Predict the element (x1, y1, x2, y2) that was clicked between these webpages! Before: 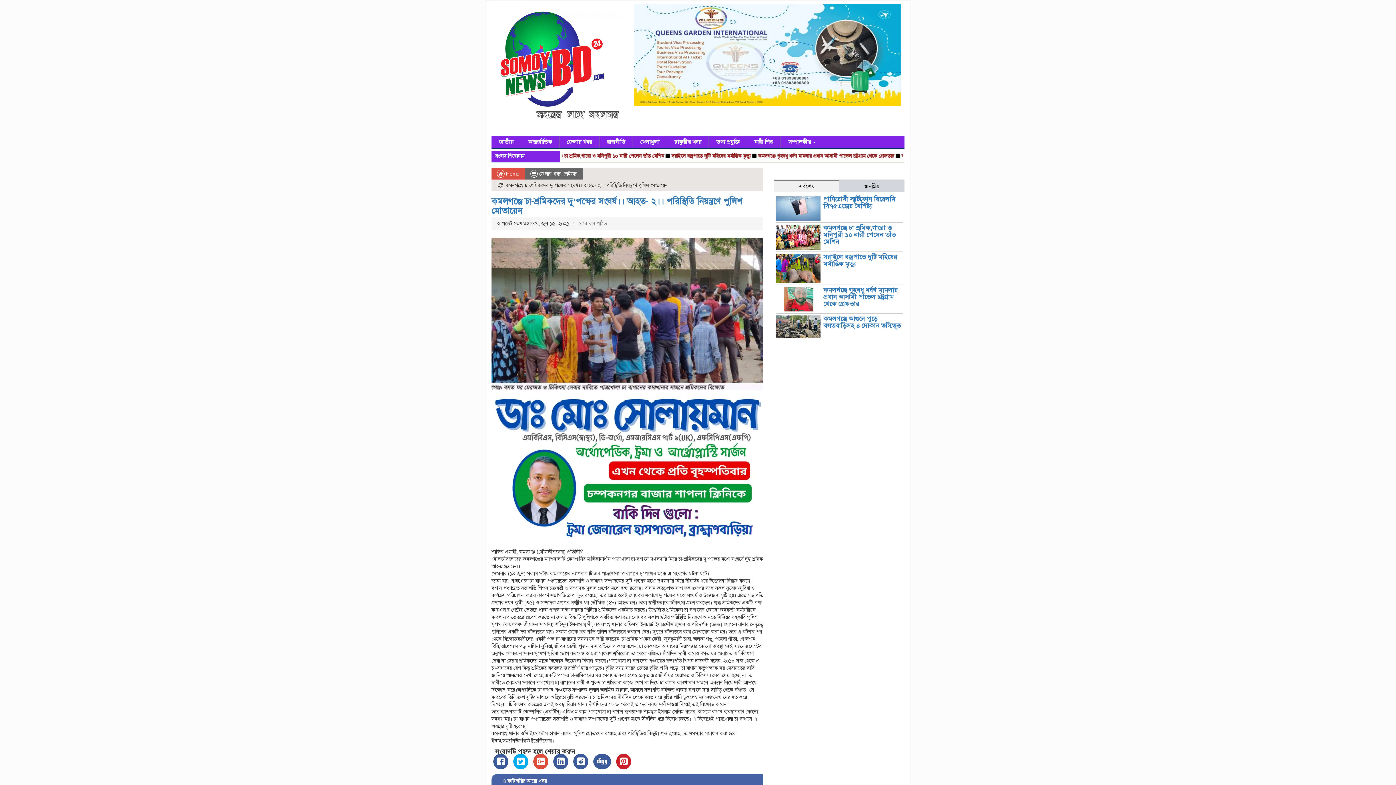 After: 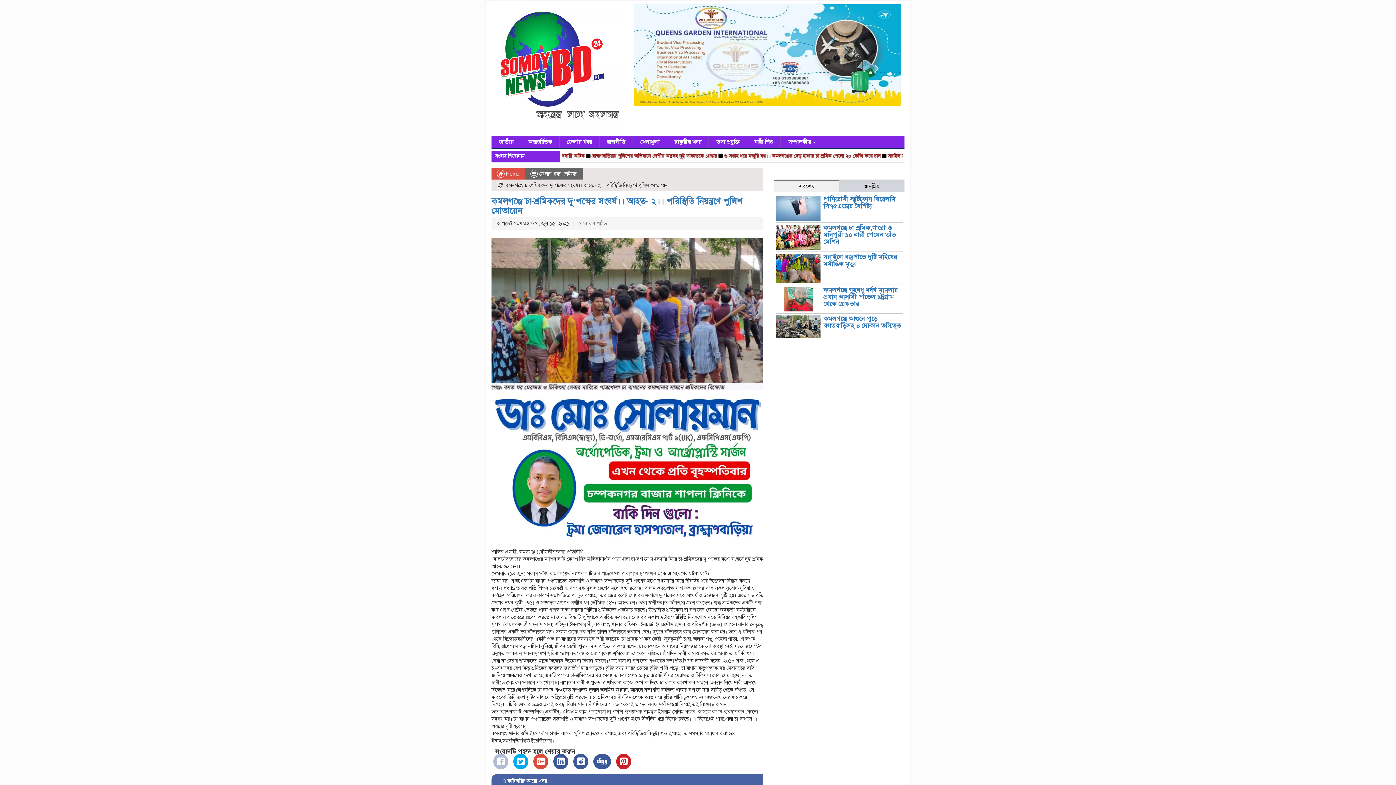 Action: bbox: (493, 754, 508, 769)